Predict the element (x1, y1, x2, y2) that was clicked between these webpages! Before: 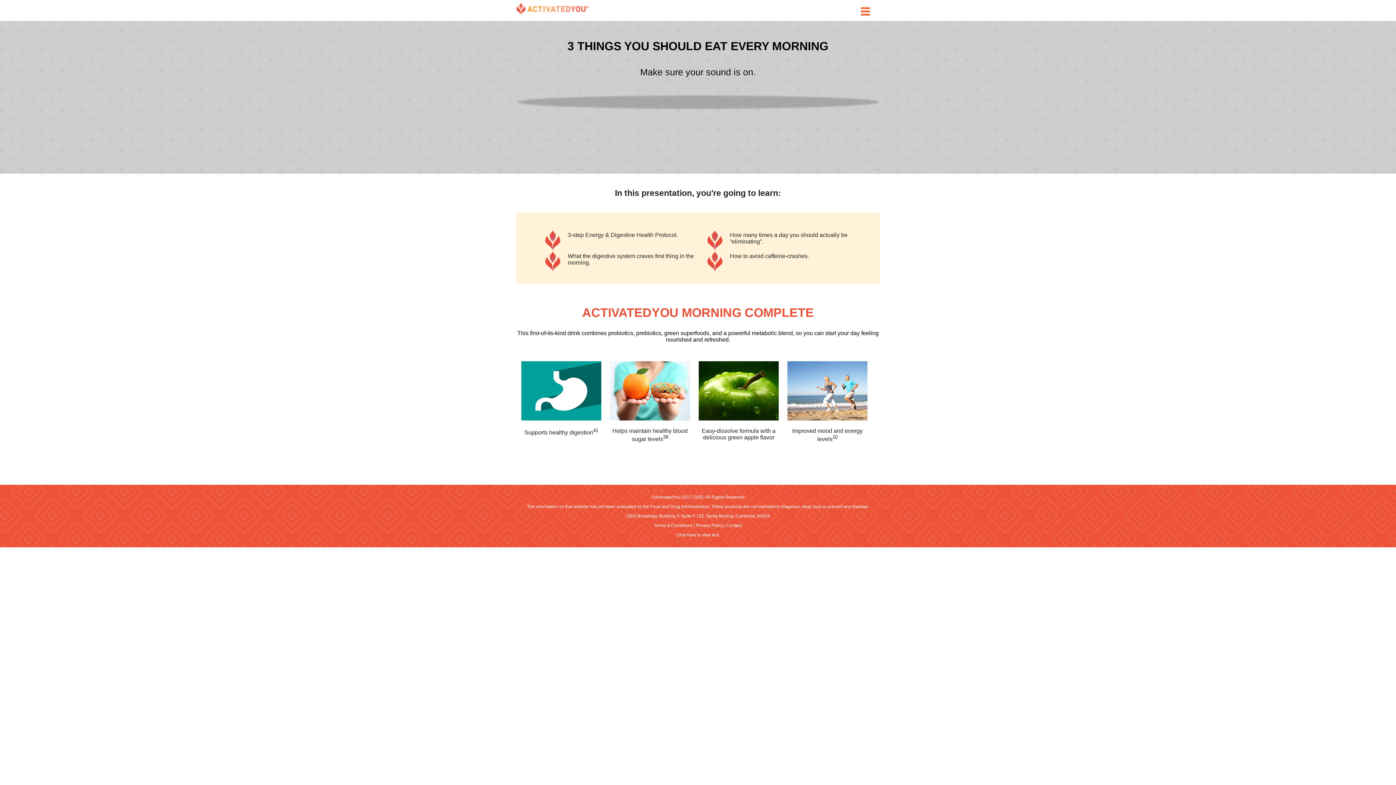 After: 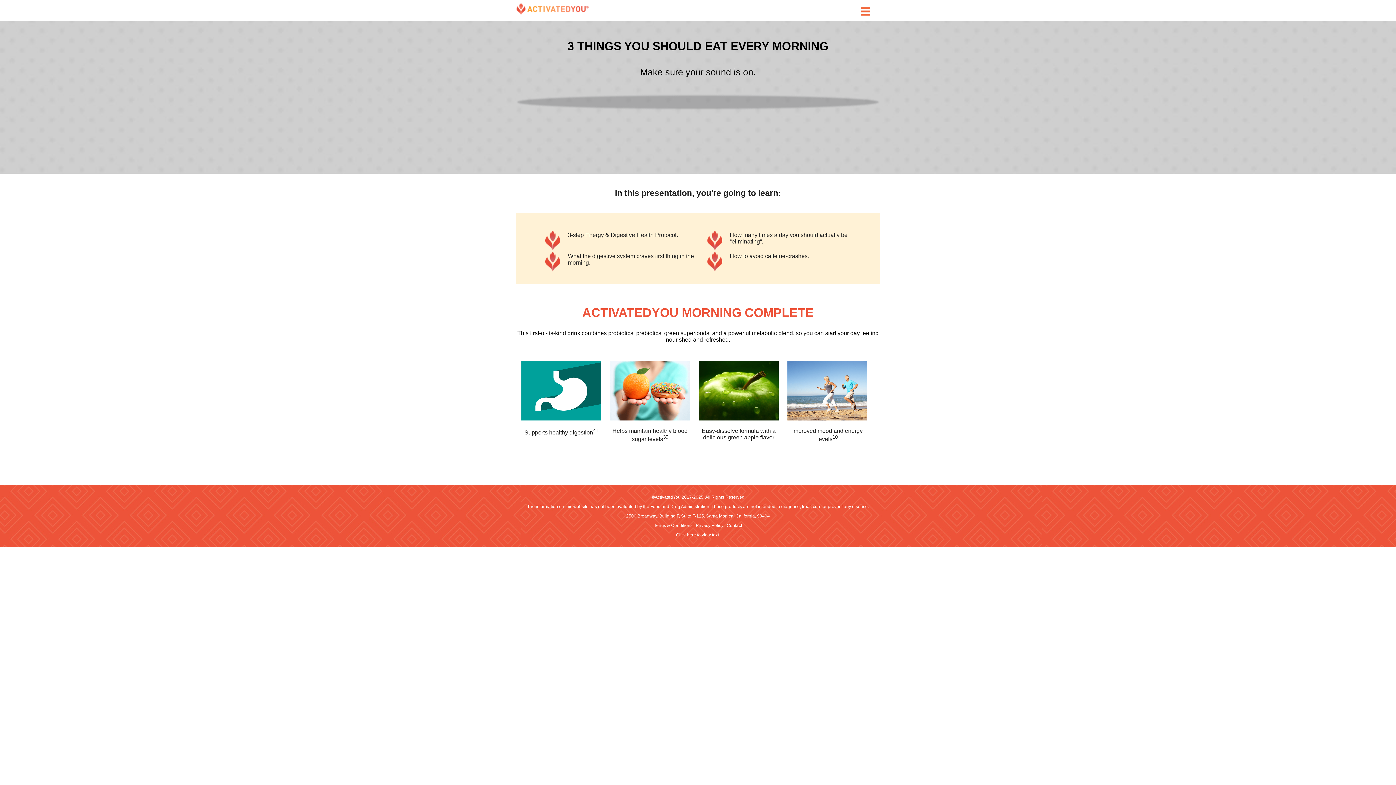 Action: bbox: (654, 523, 692, 528) label: Terms & Conditions